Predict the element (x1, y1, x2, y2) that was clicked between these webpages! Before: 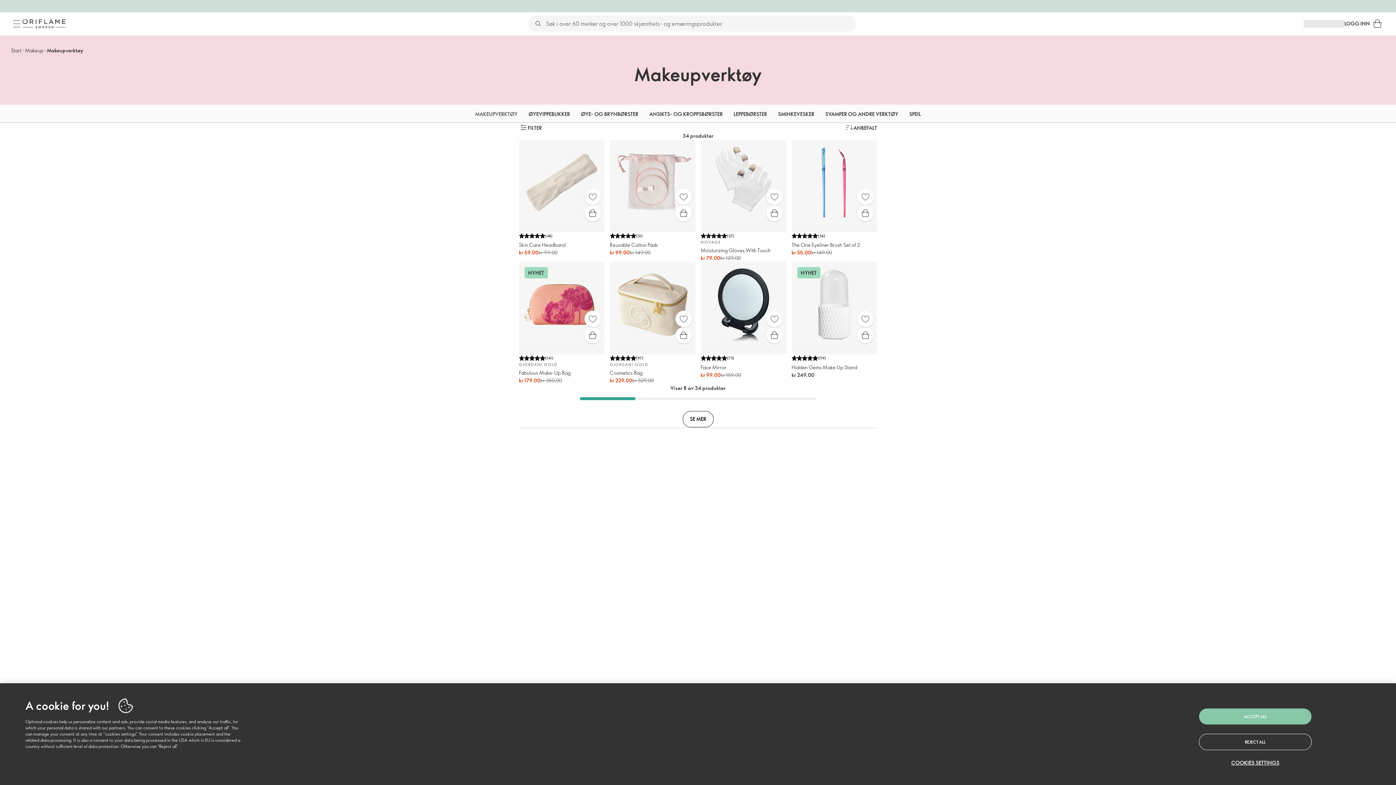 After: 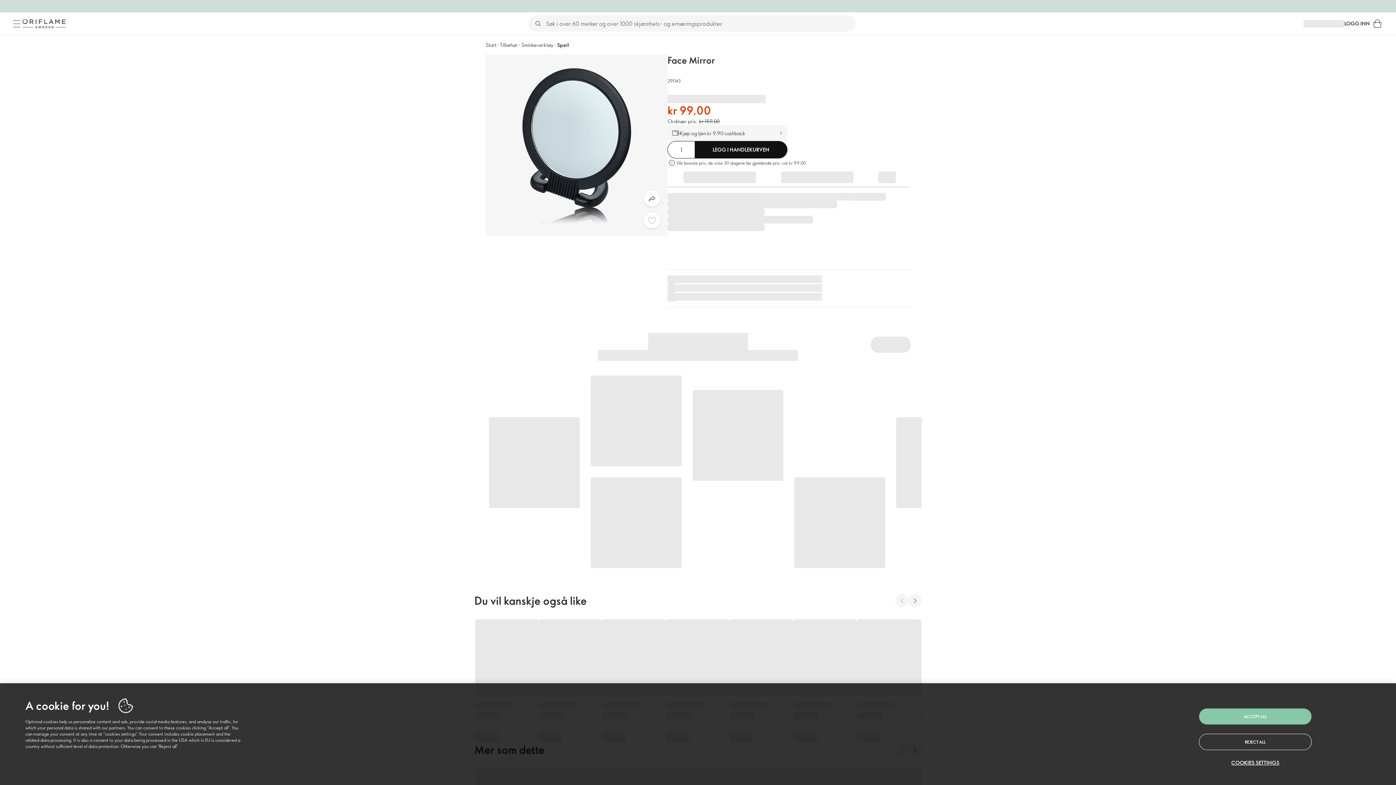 Action: label: (73)

Face Mirror

kr 99,00

kr 159,00 bbox: (700, 261, 786, 384)